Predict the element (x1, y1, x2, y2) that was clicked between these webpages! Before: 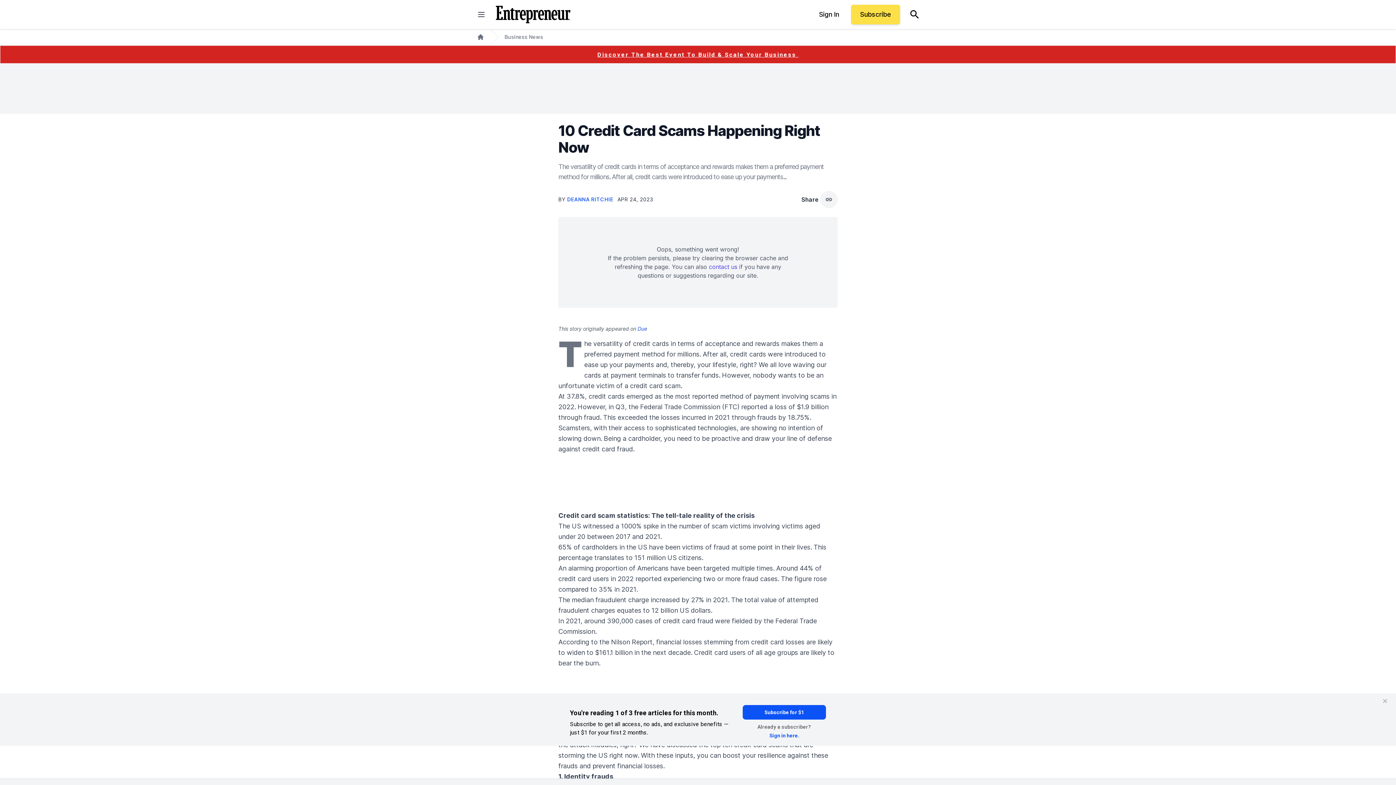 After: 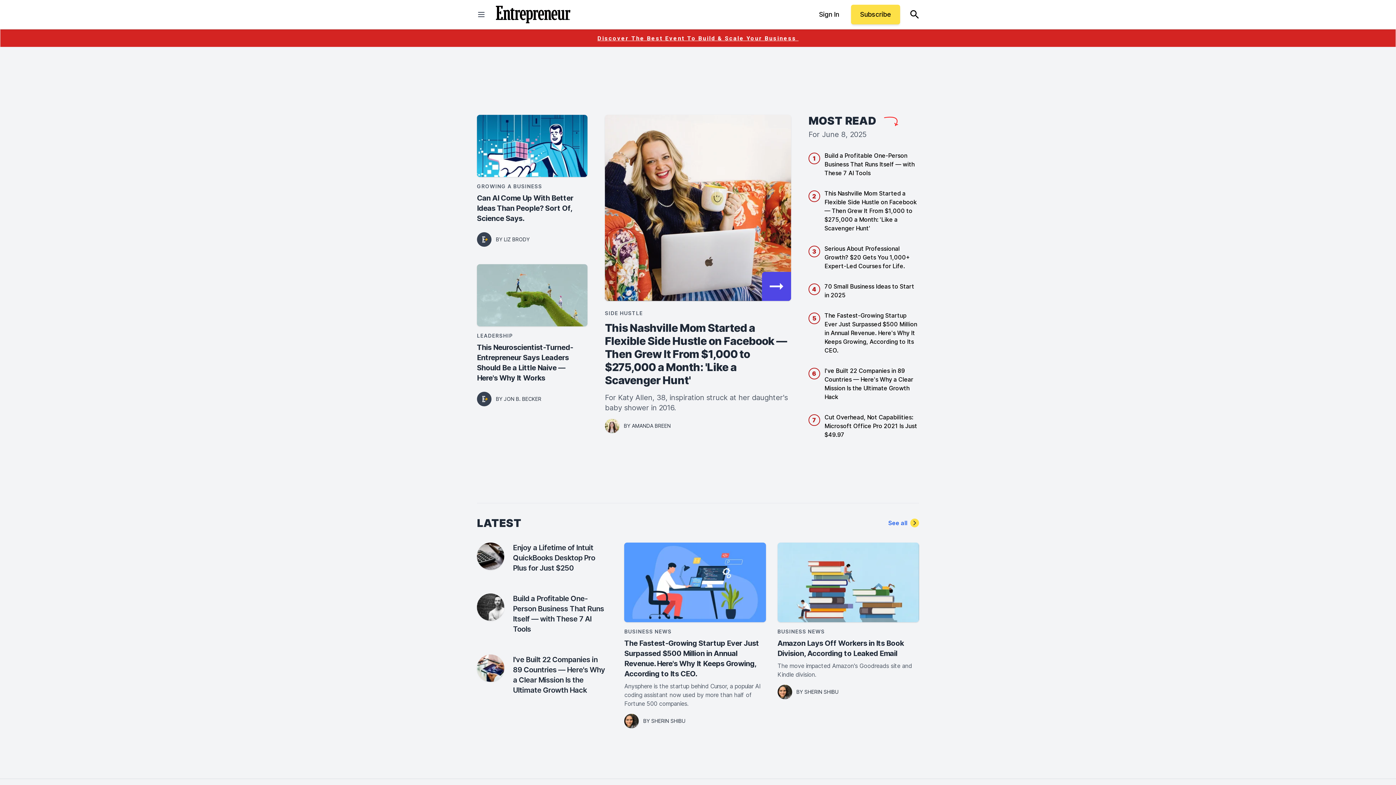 Action: label: Home bbox: (477, 33, 484, 40)